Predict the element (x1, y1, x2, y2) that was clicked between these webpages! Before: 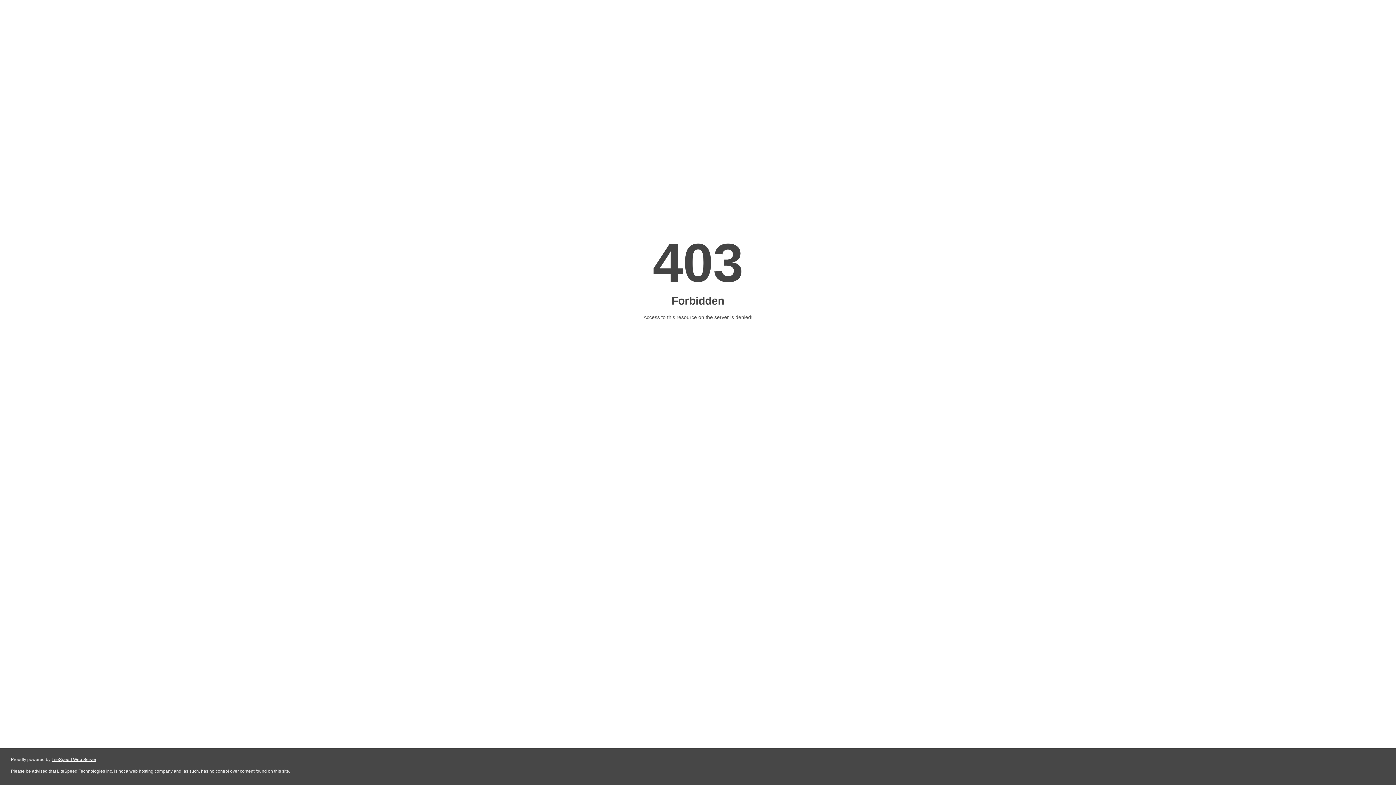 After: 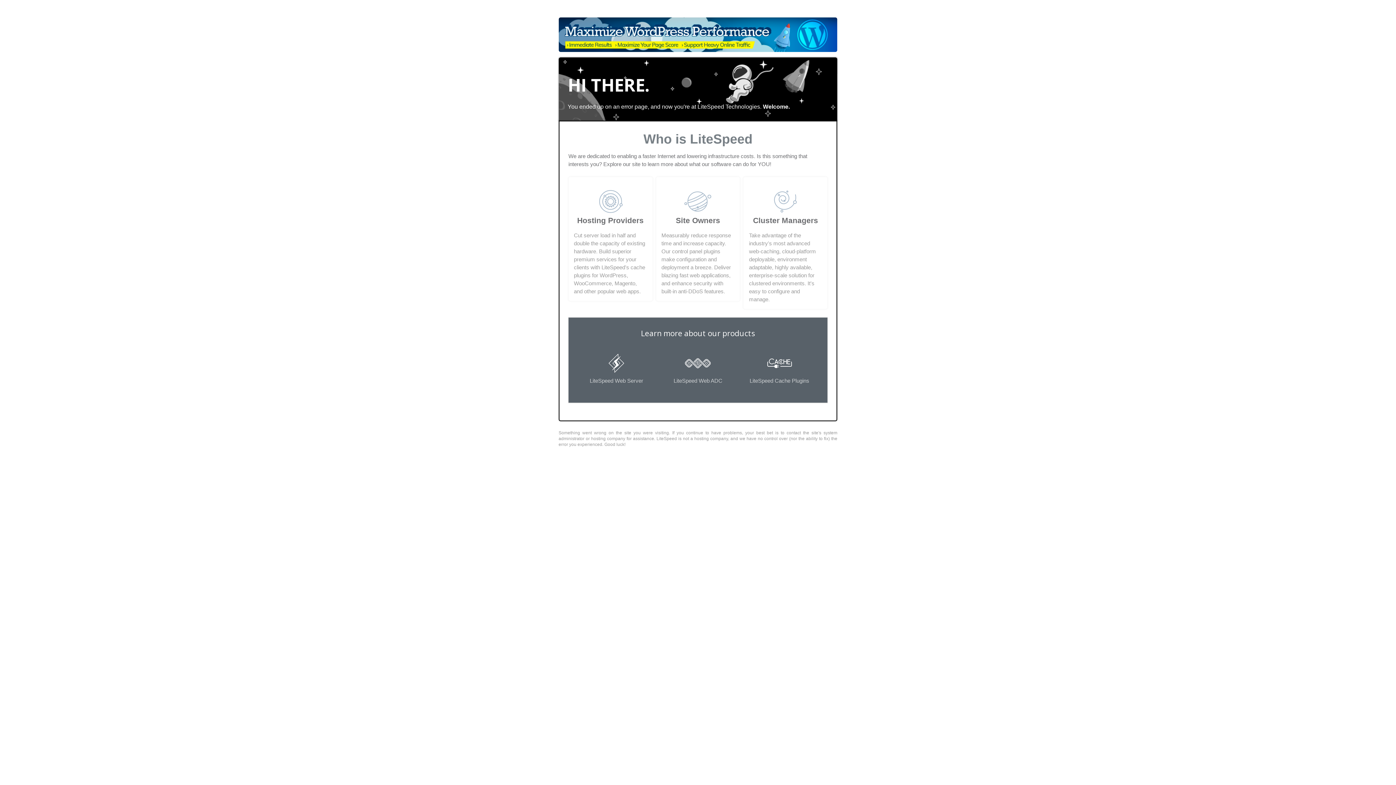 Action: bbox: (51, 757, 96, 762) label: LiteSpeed Web Server